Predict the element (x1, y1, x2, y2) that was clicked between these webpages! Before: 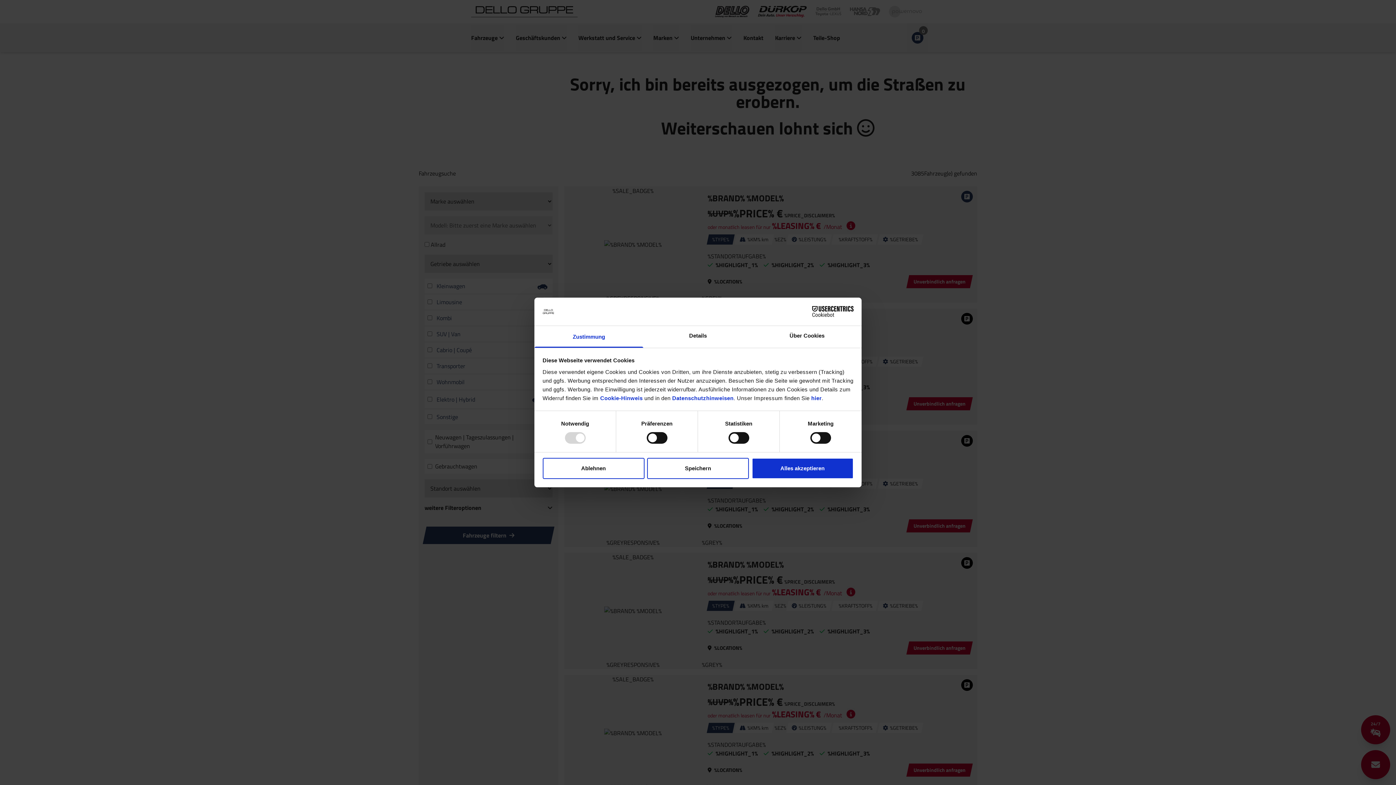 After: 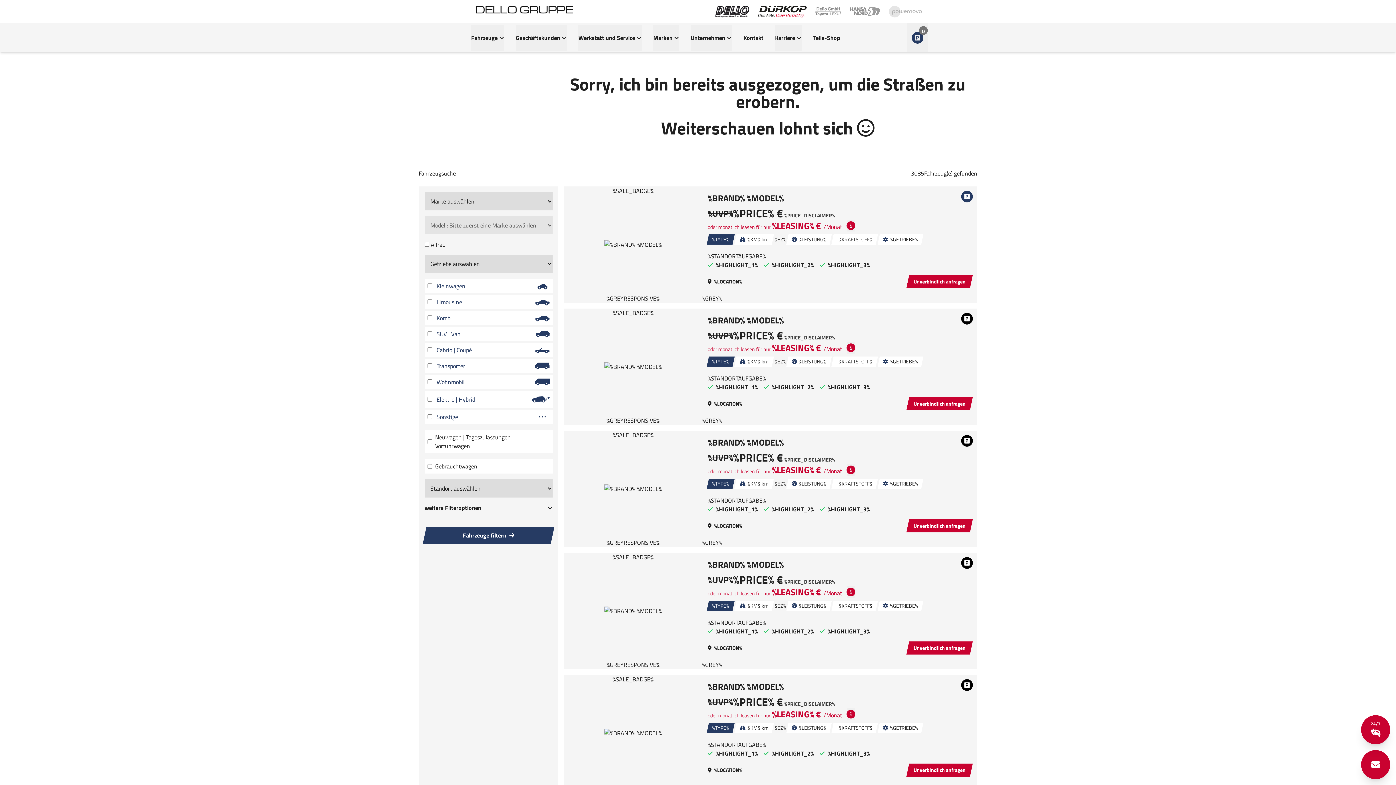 Action: bbox: (542, 458, 644, 479) label: Ablehnen